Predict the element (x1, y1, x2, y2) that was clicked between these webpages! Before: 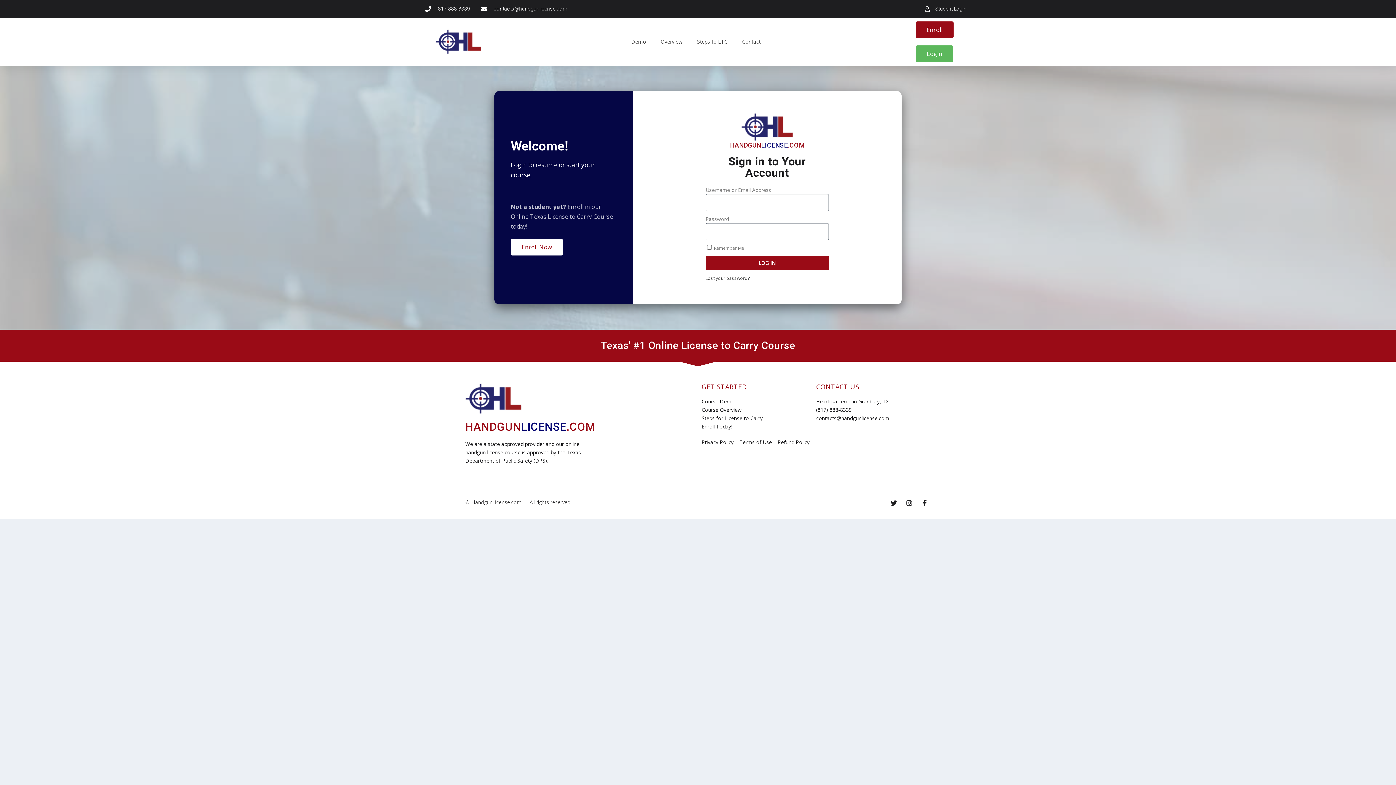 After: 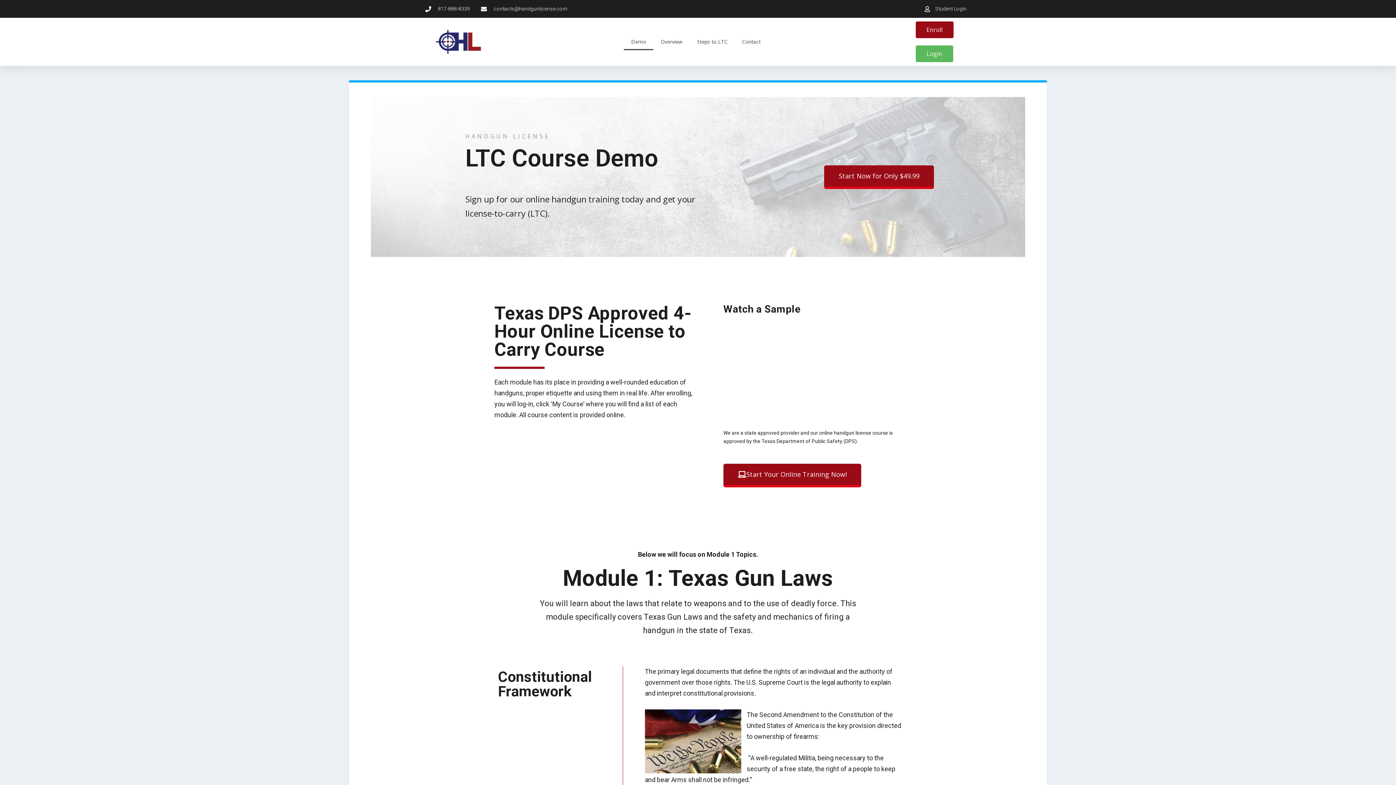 Action: label: Demo bbox: (624, 33, 653, 50)